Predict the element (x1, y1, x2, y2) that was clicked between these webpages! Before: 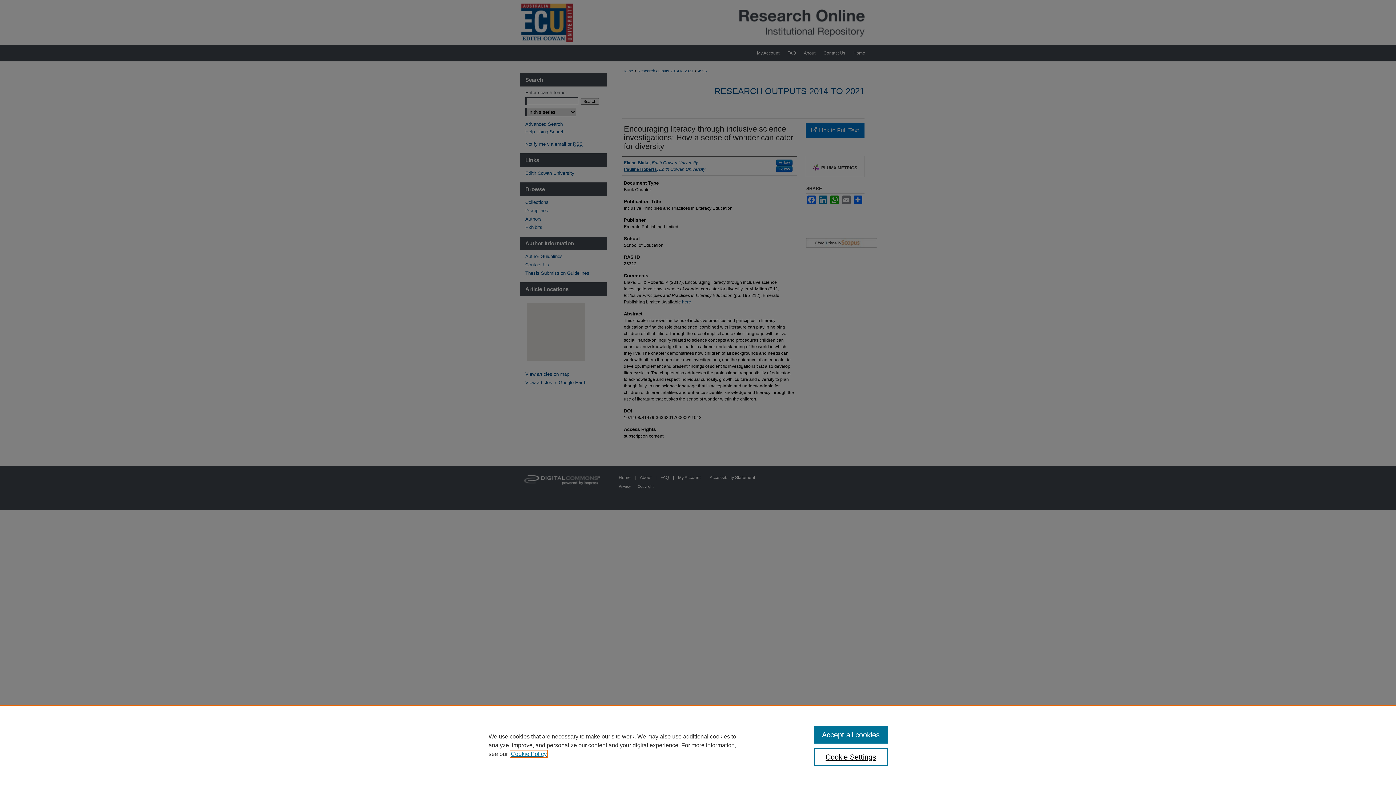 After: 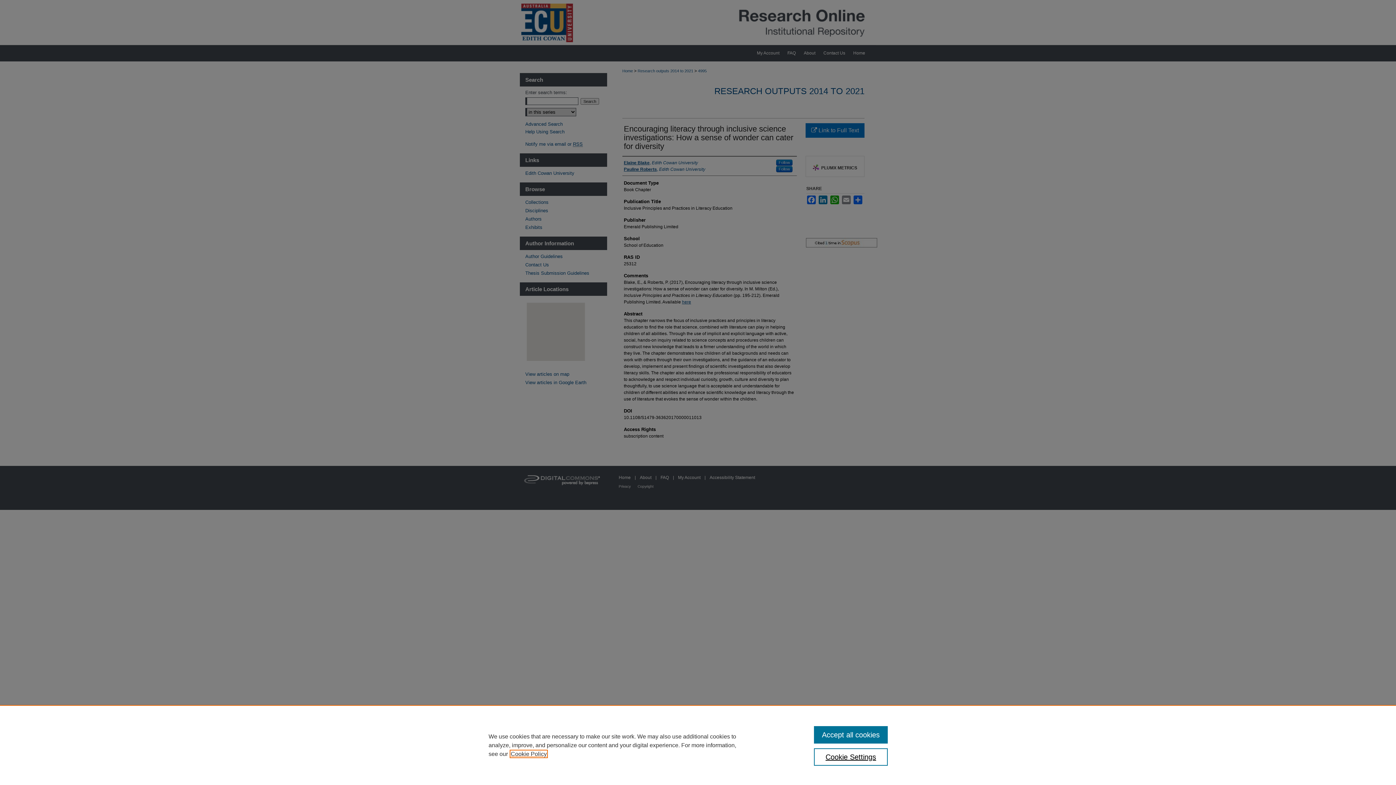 Action: bbox: (510, 751, 546, 757) label: , opens in a new tab